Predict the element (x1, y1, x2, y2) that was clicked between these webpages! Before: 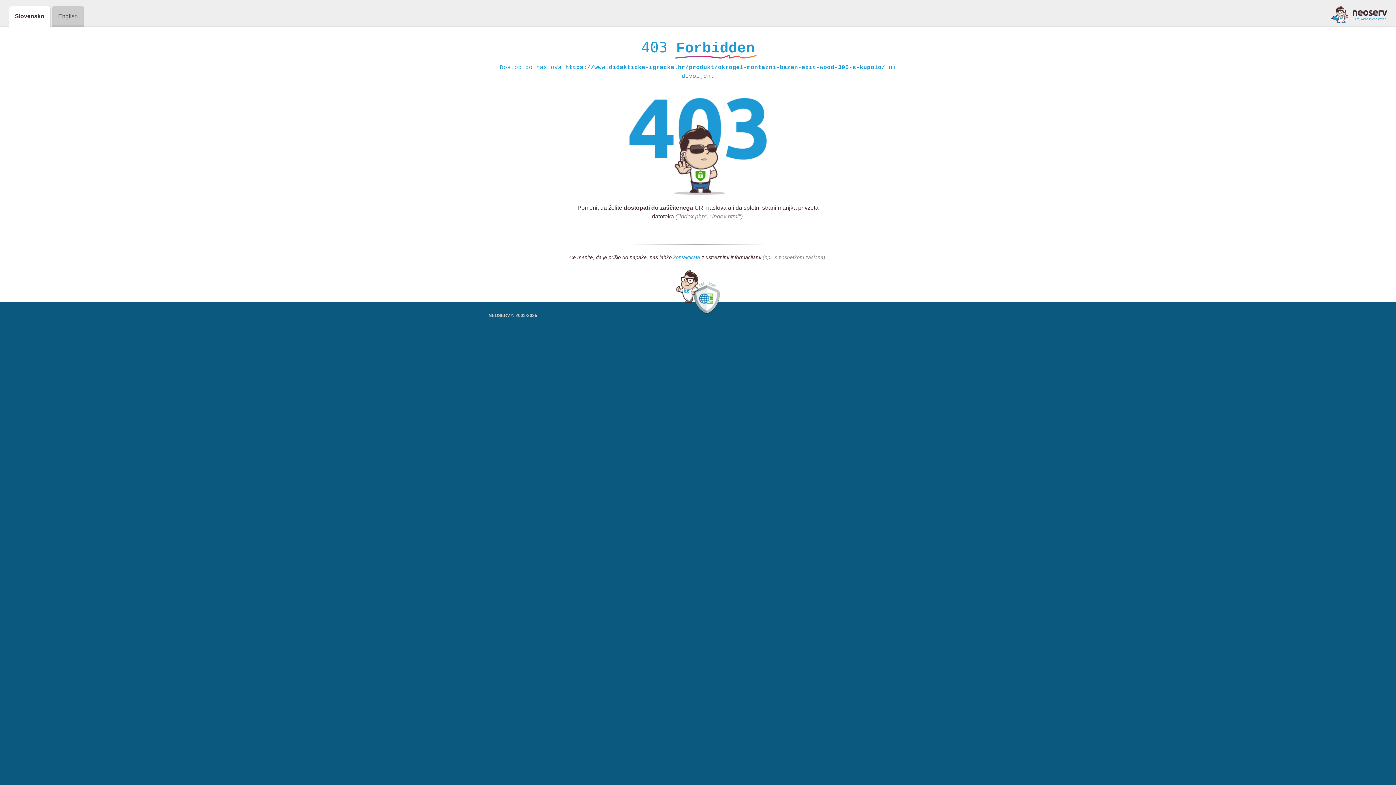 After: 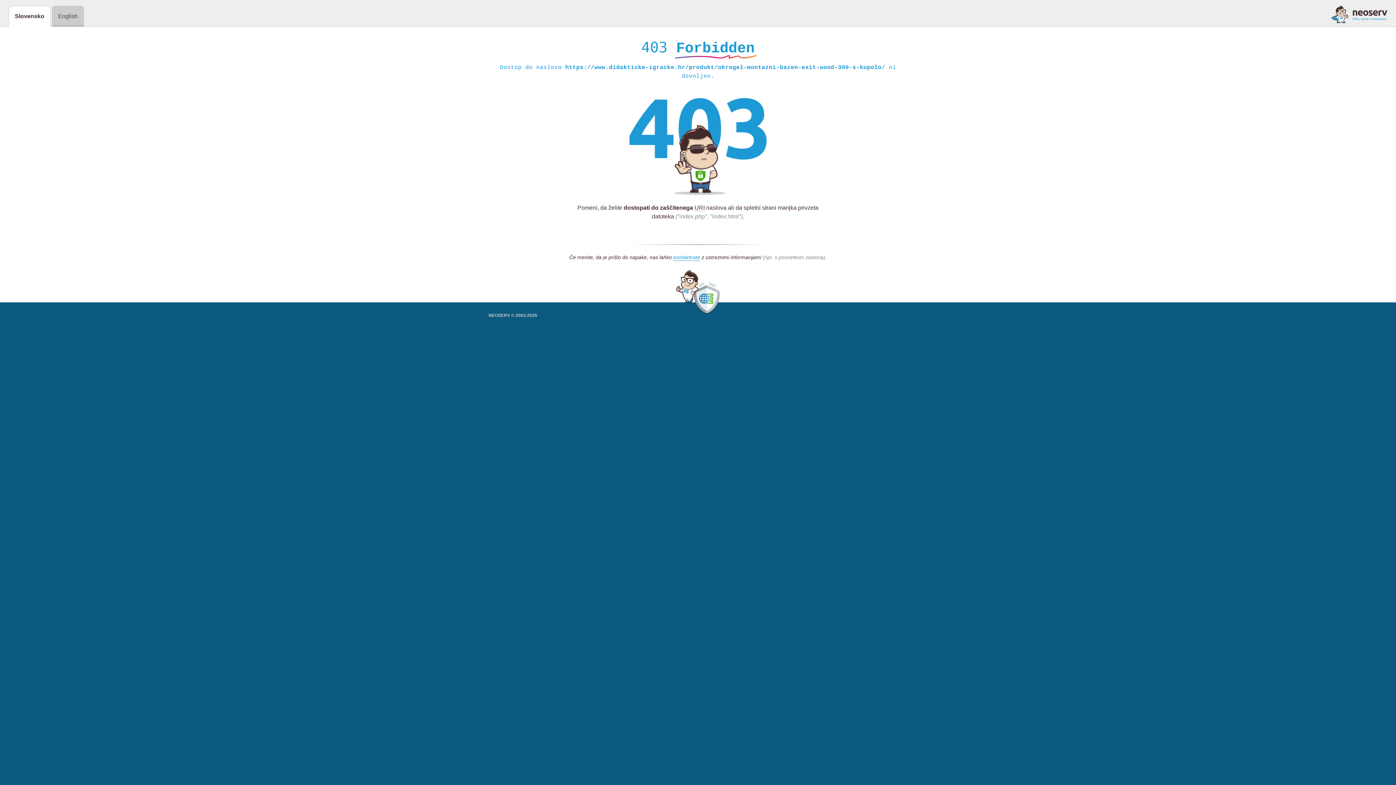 Action: bbox: (1331, 5, 1387, 23)